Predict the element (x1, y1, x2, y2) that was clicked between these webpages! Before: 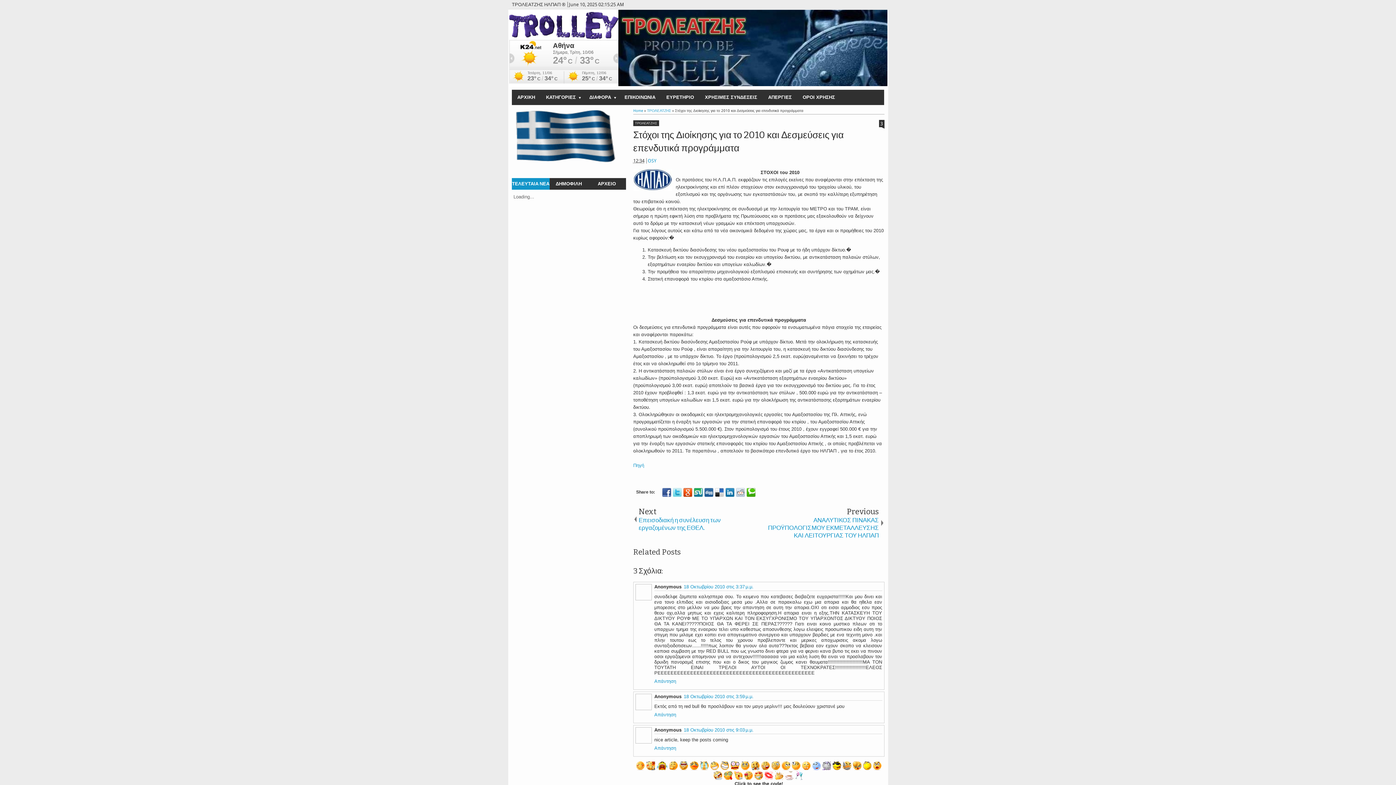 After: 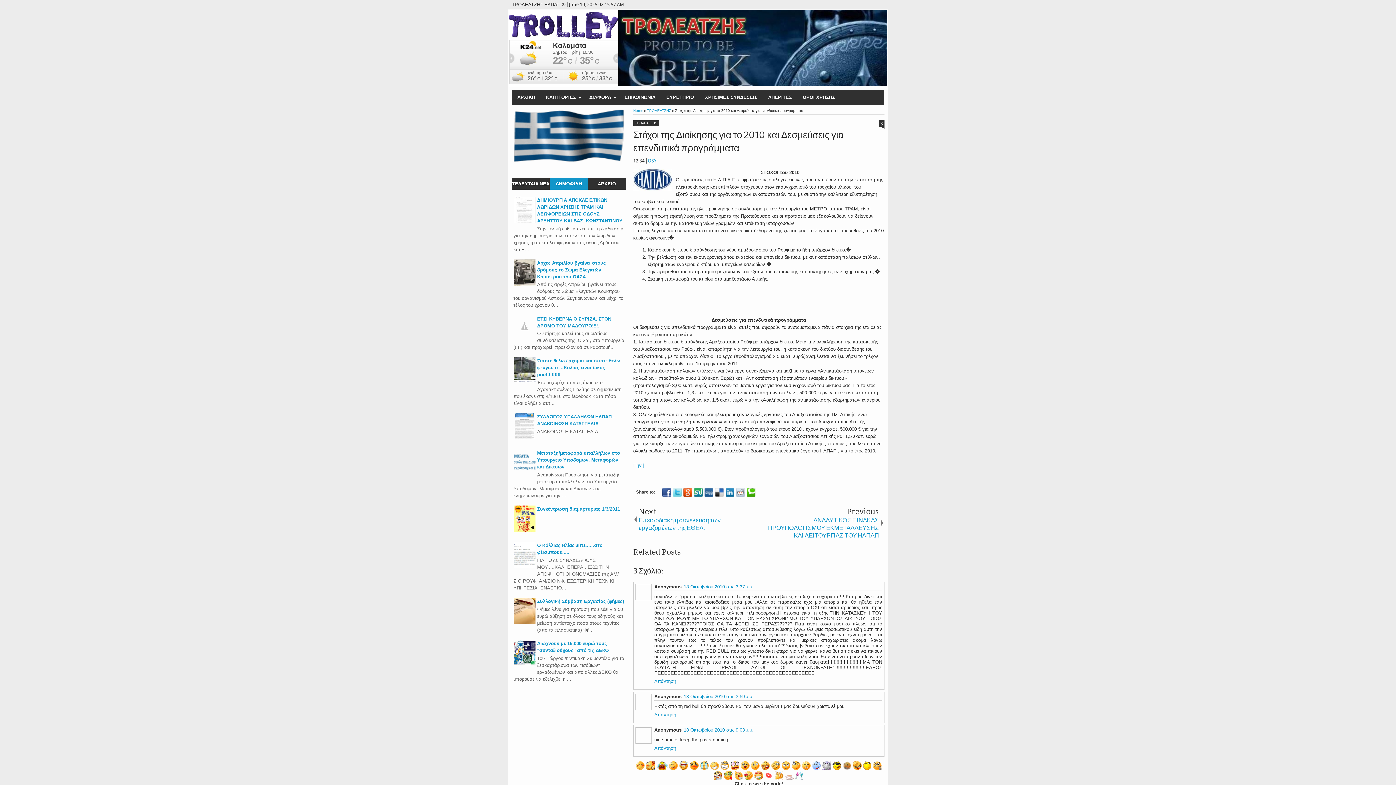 Action: bbox: (549, 178, 587, 189) label: ΔΗΜΟΦΙΛΗ